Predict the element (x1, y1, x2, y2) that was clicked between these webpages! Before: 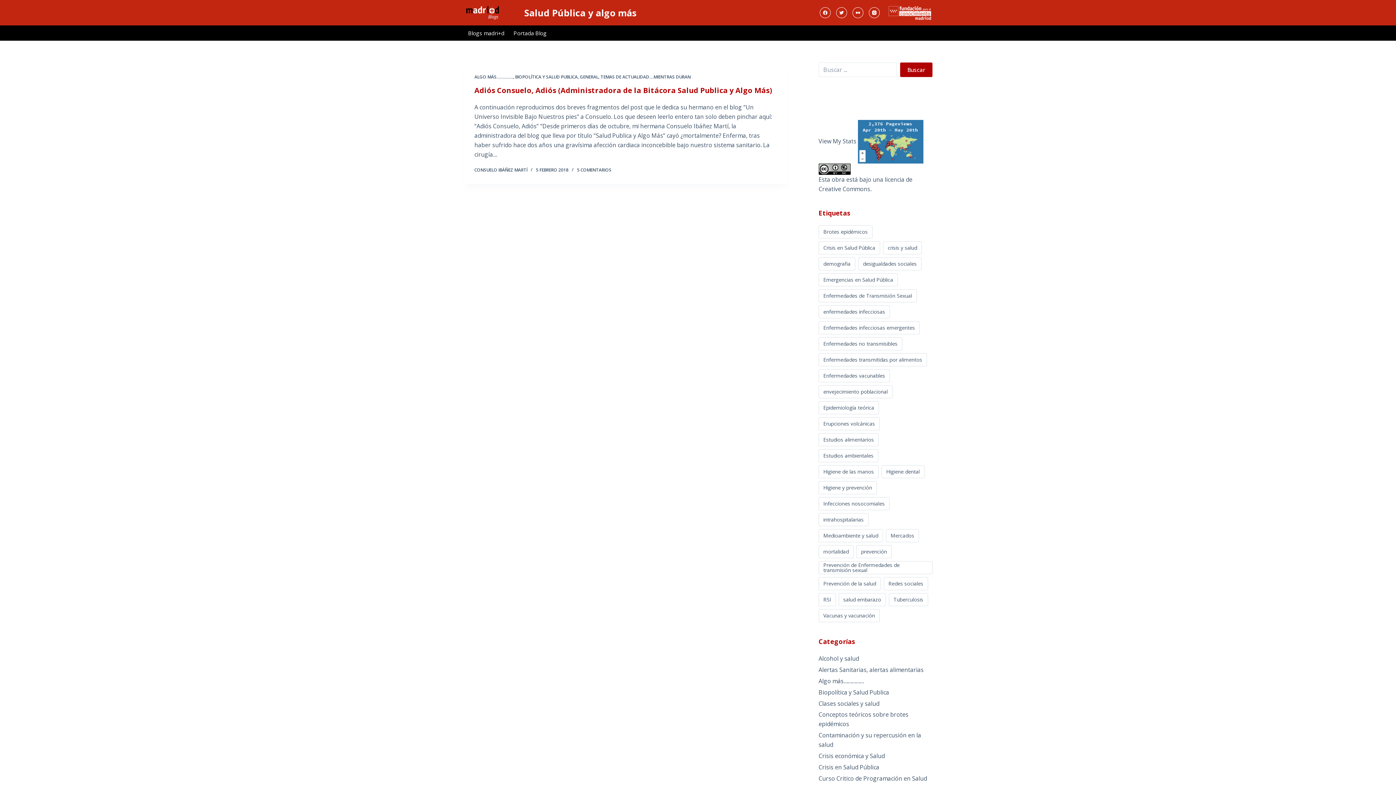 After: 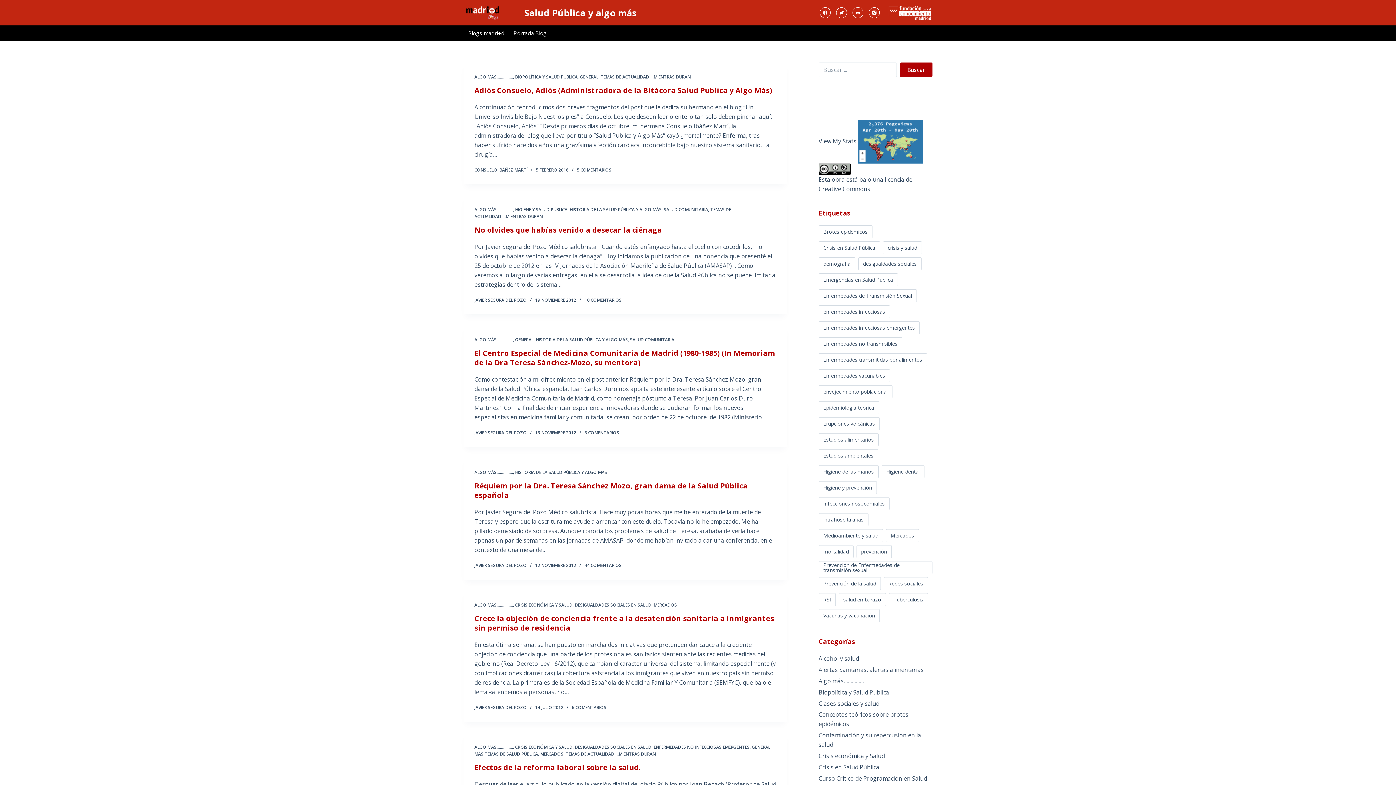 Action: bbox: (474, 73, 513, 80) label: ALGO MÁS...............